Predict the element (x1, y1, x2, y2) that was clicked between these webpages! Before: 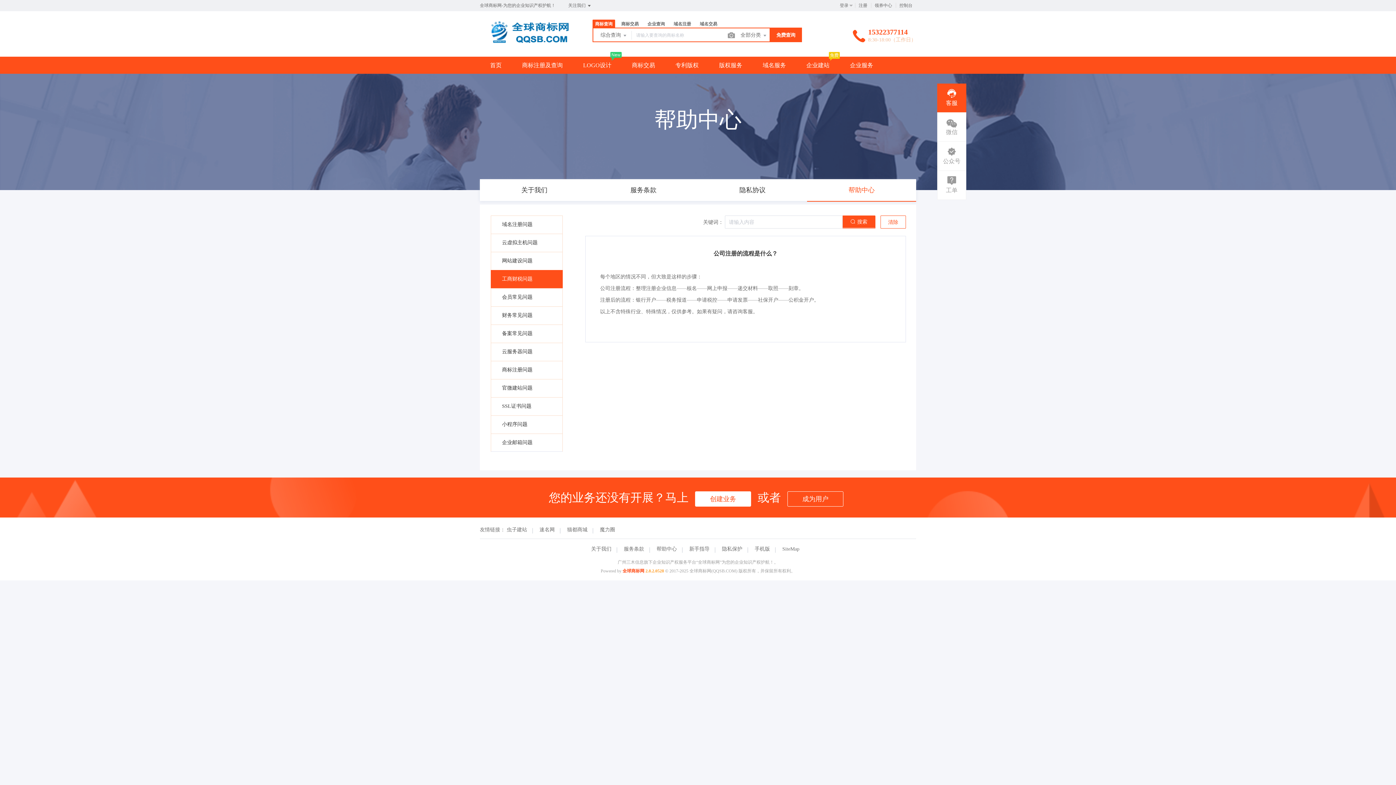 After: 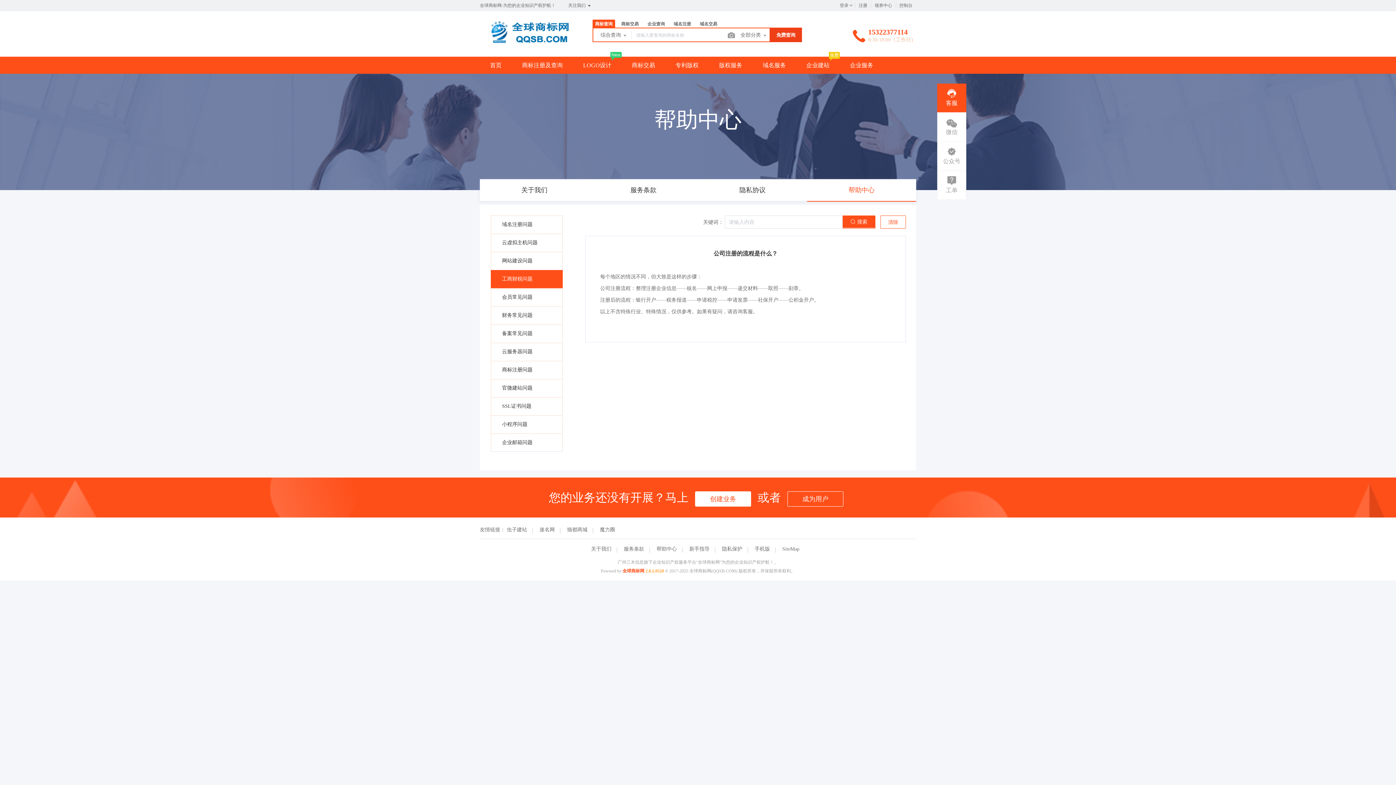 Action: label: 免费查询 bbox: (769, 28, 802, 42)